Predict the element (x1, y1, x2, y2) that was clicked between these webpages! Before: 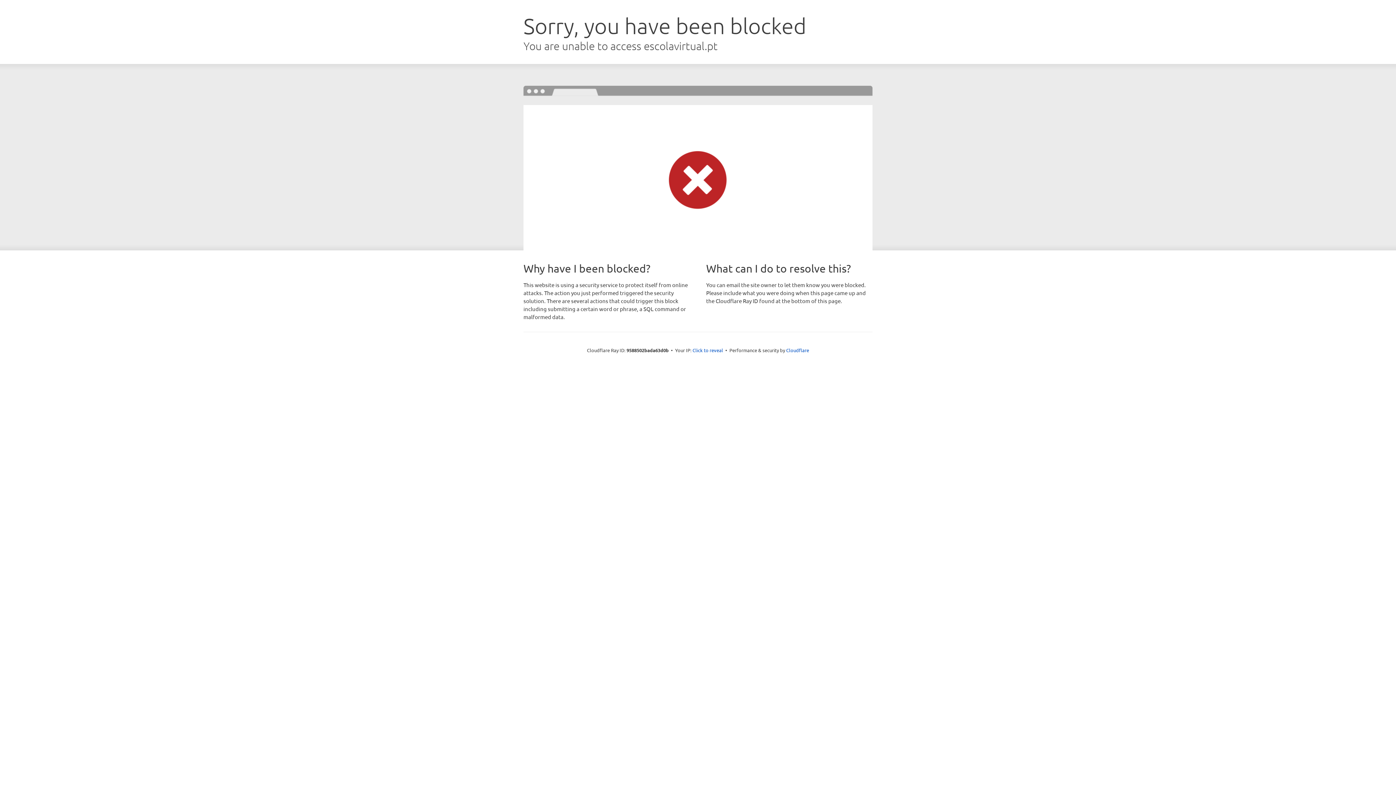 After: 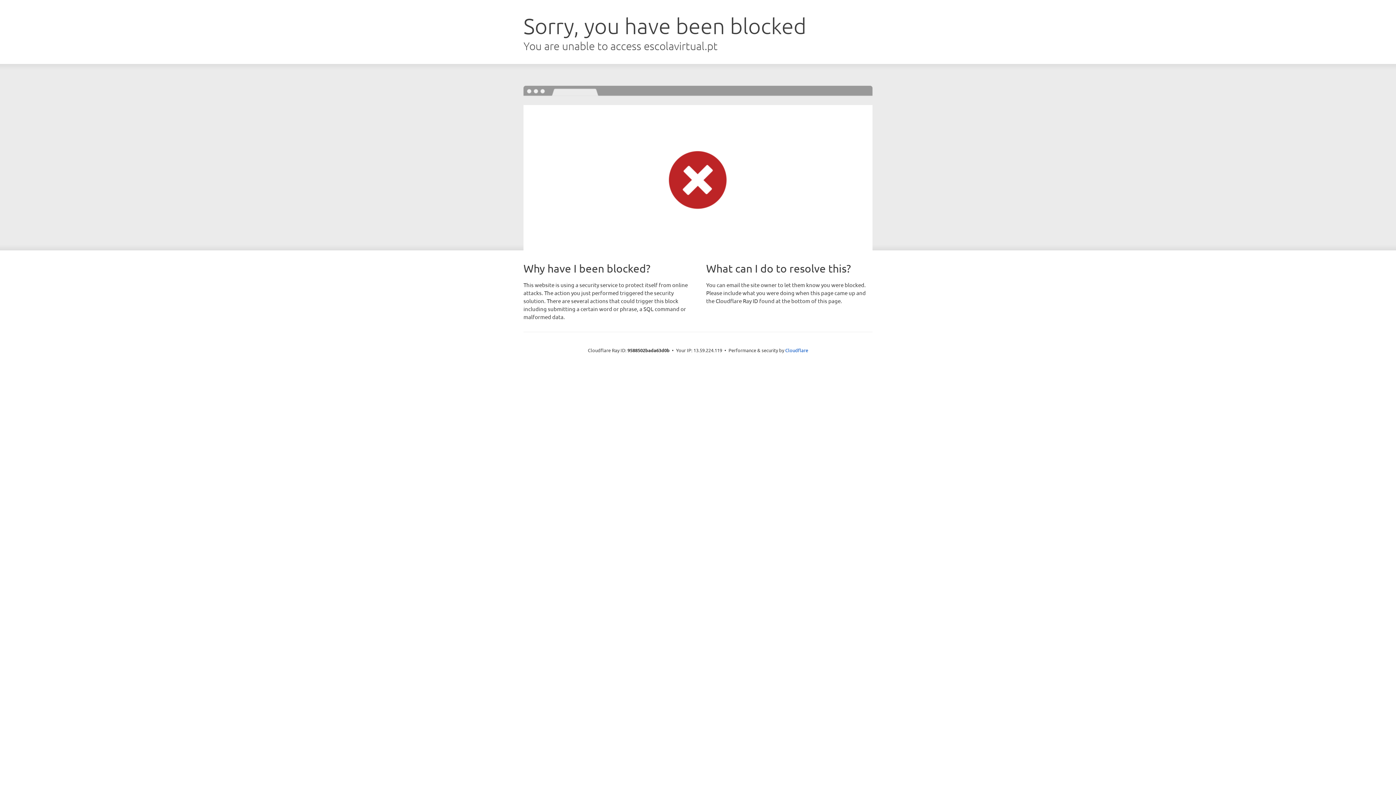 Action: bbox: (692, 346, 723, 353) label: Click to reveal